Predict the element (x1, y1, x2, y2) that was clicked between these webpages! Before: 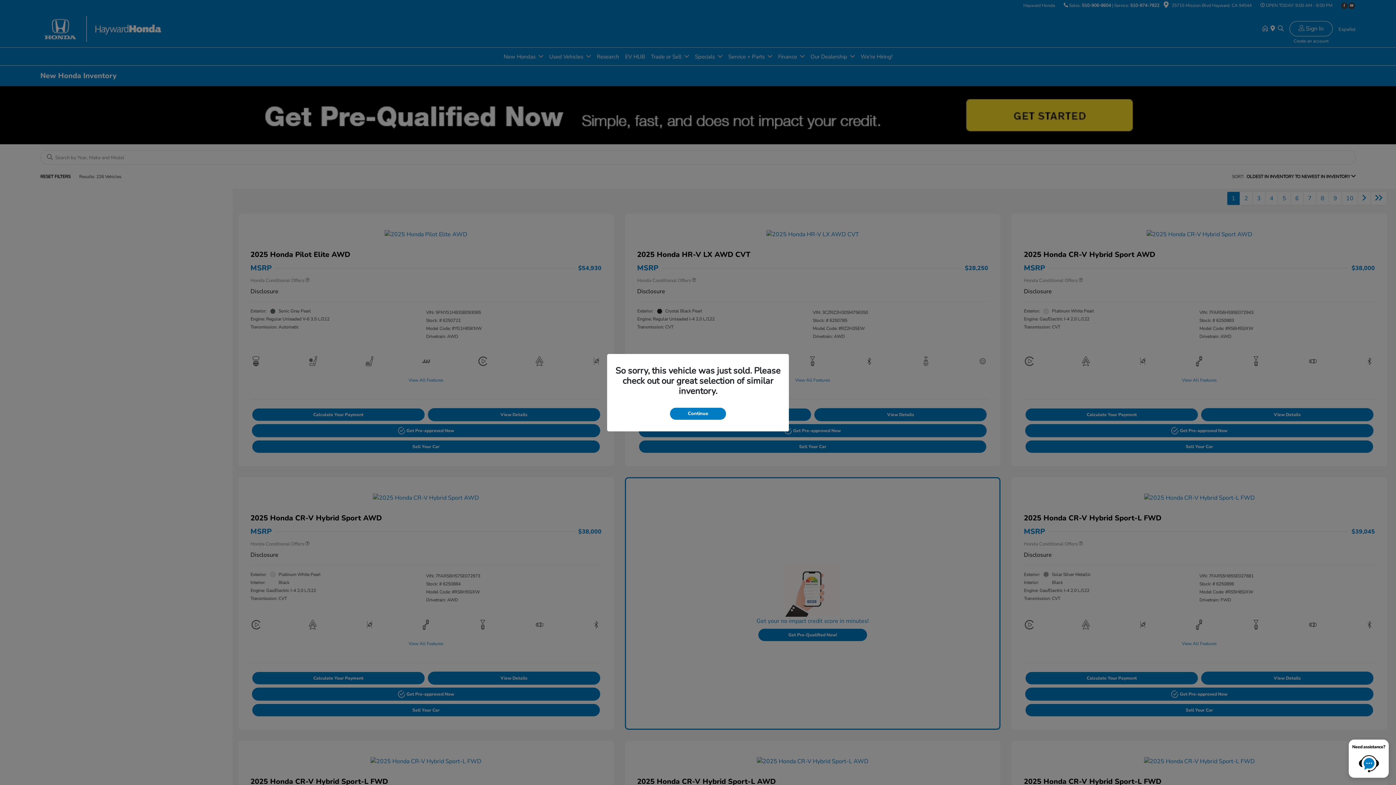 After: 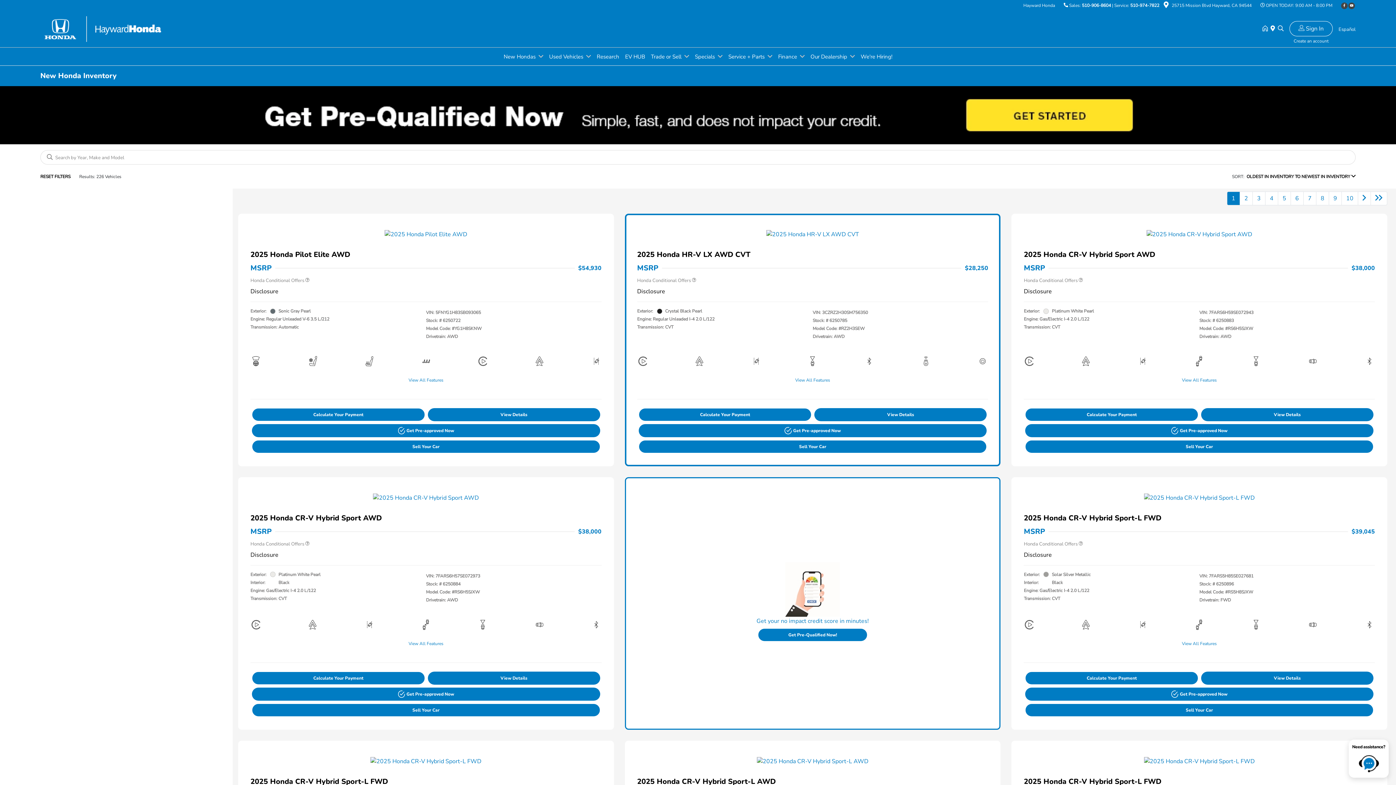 Action: label: Continue bbox: (670, 407, 726, 419)